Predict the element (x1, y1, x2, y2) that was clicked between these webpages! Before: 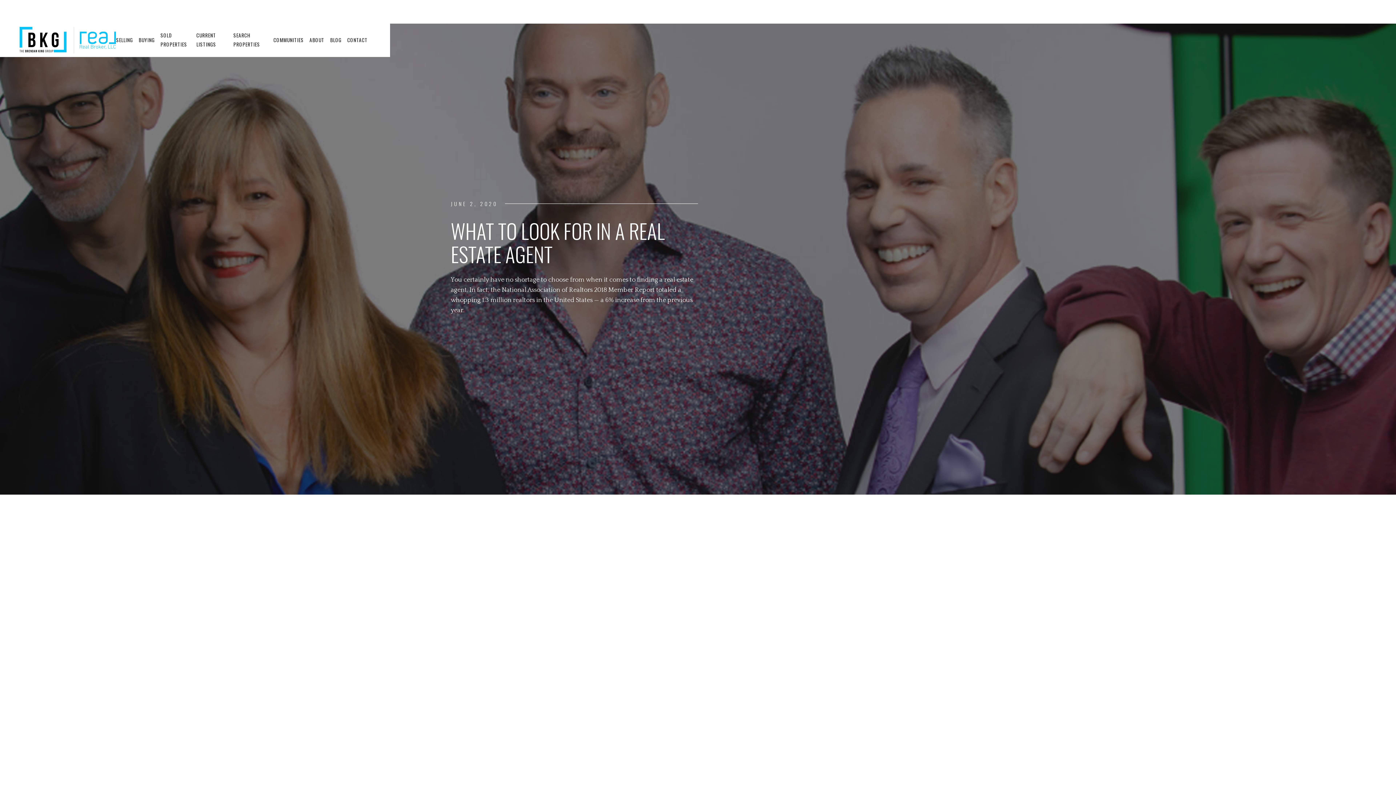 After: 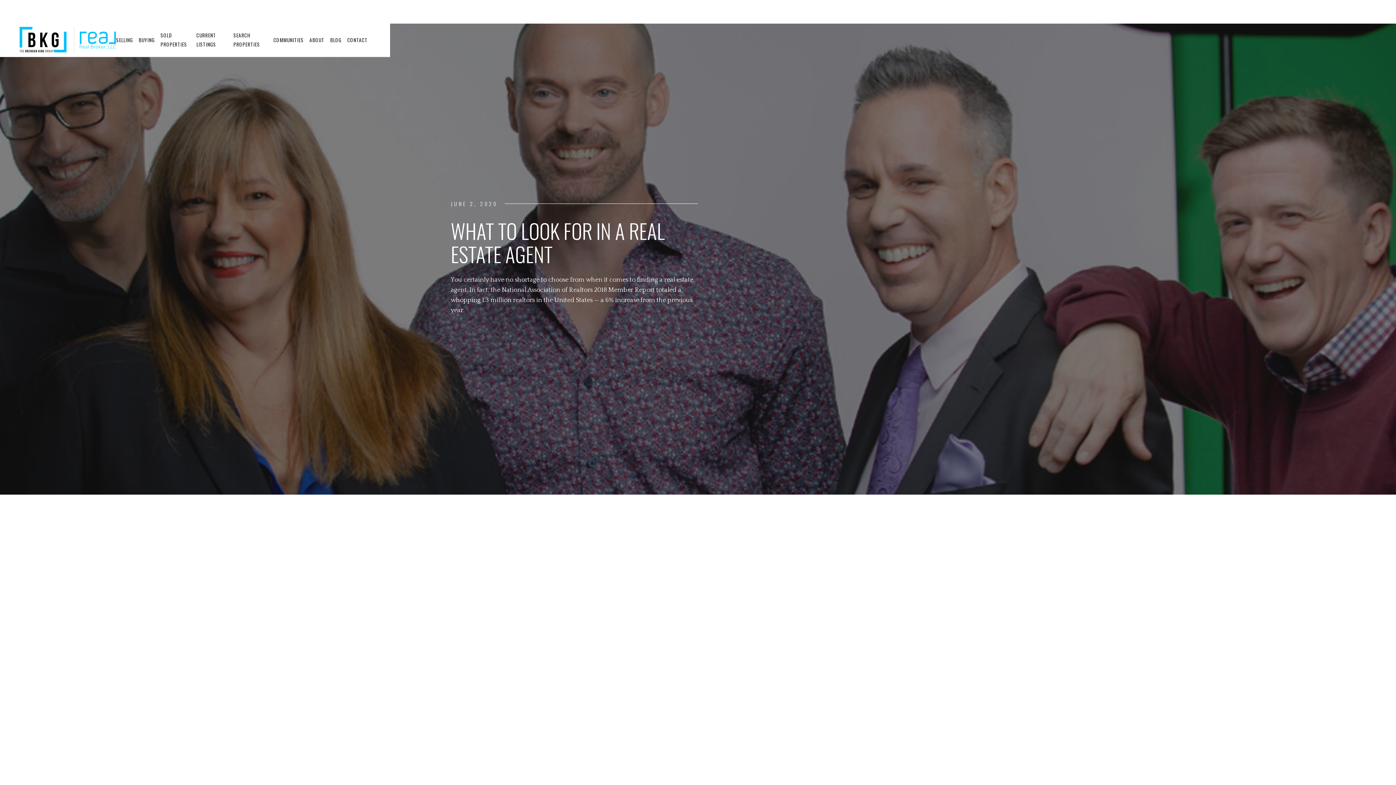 Action: label: National Association of Realtors 2018 Member Report bbox: (450, 587, 594, 597)